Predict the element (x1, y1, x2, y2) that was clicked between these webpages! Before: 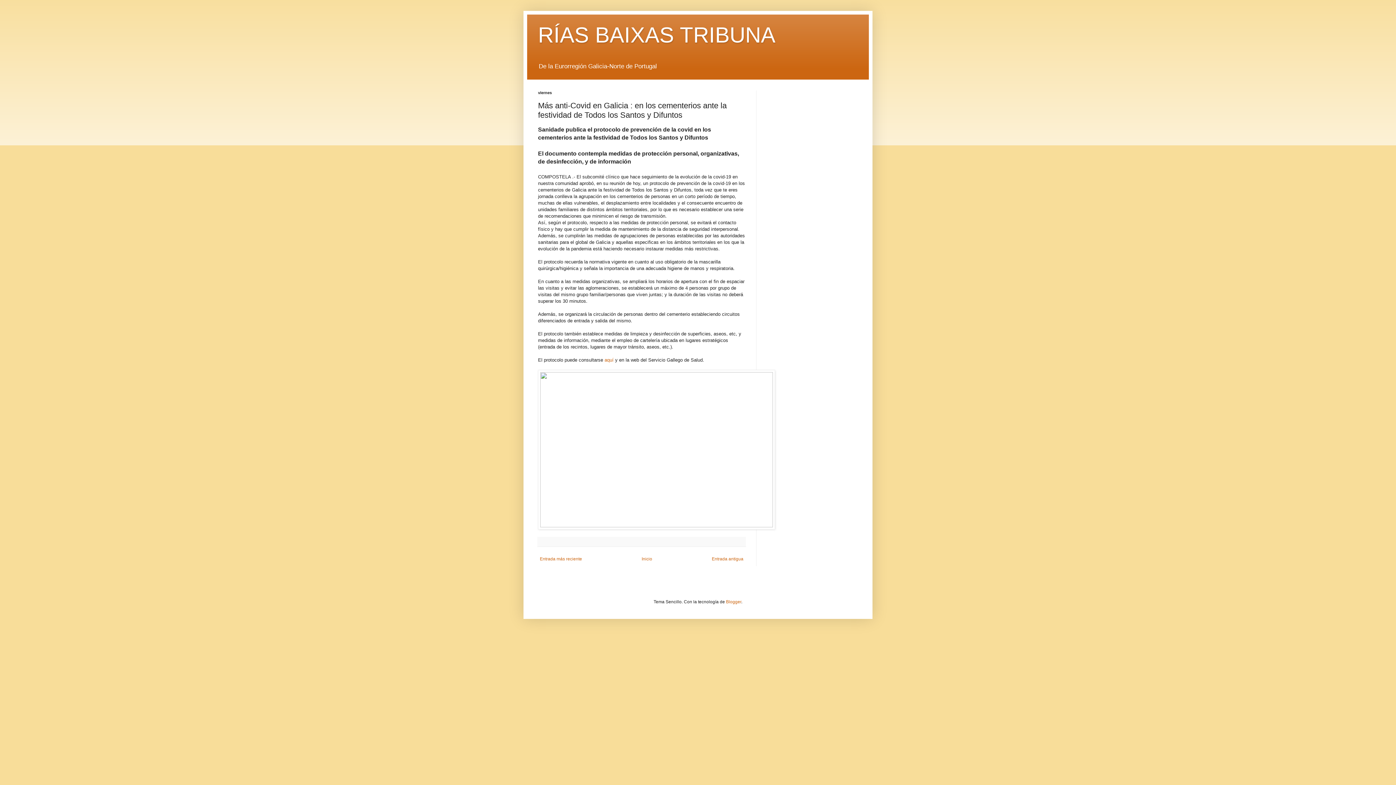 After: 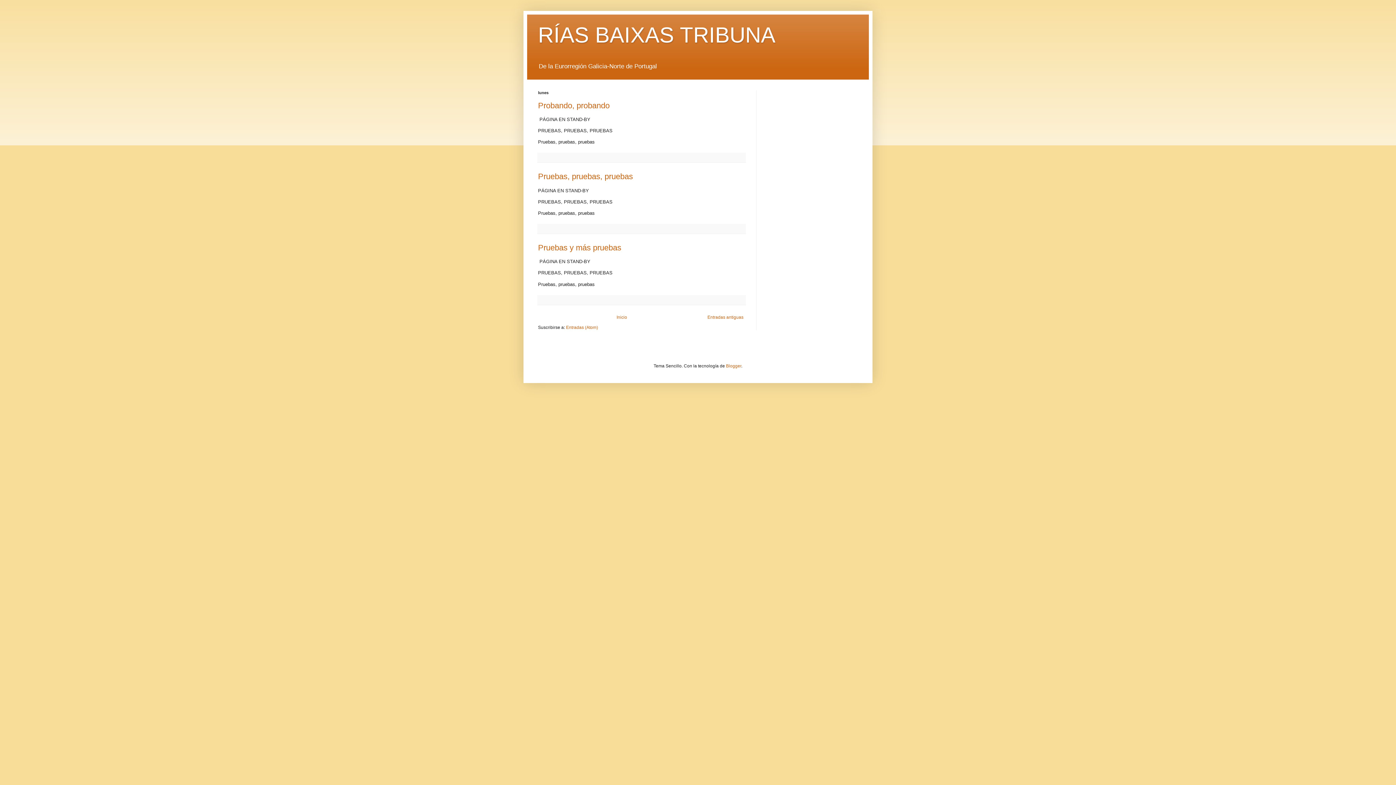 Action: label: RÍAS BAIXAS TRIBUNA bbox: (538, 22, 775, 47)